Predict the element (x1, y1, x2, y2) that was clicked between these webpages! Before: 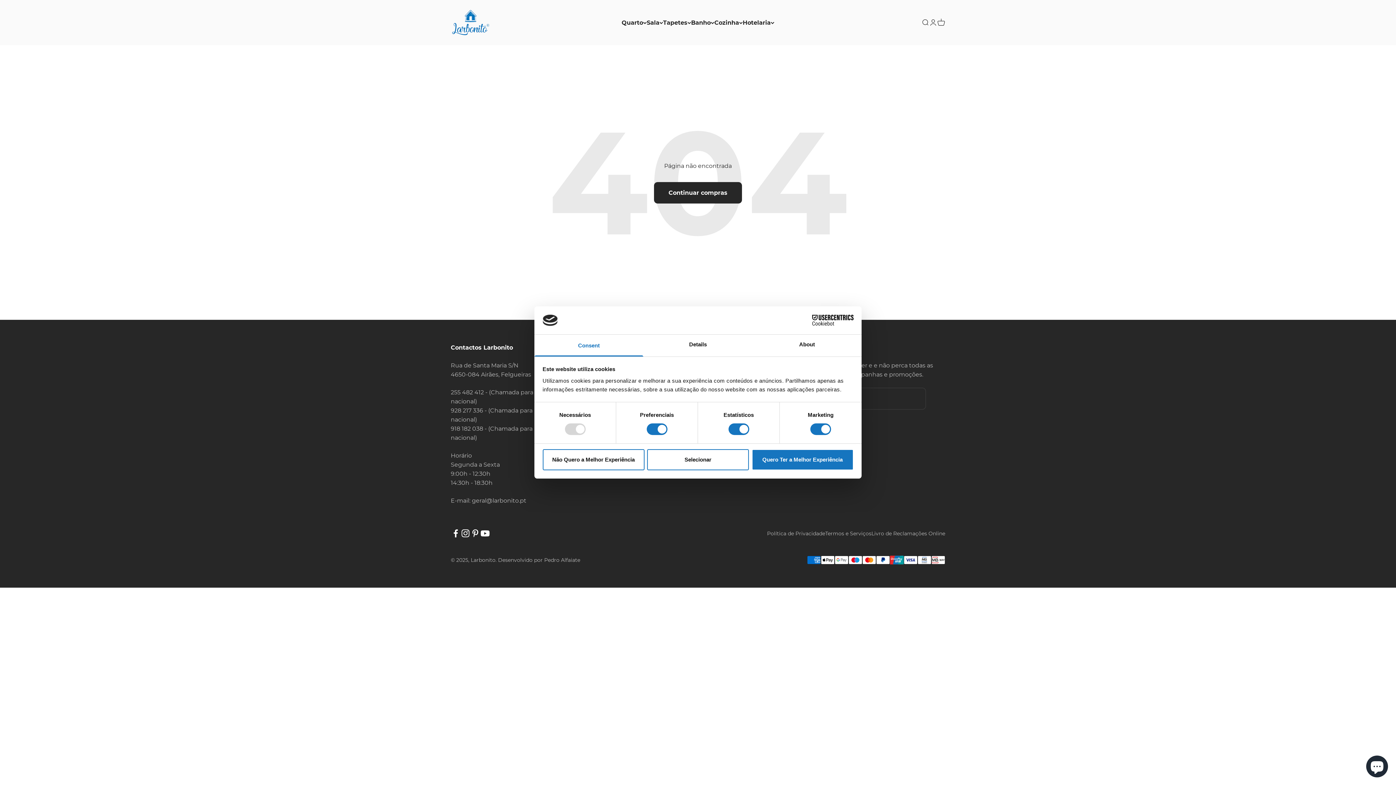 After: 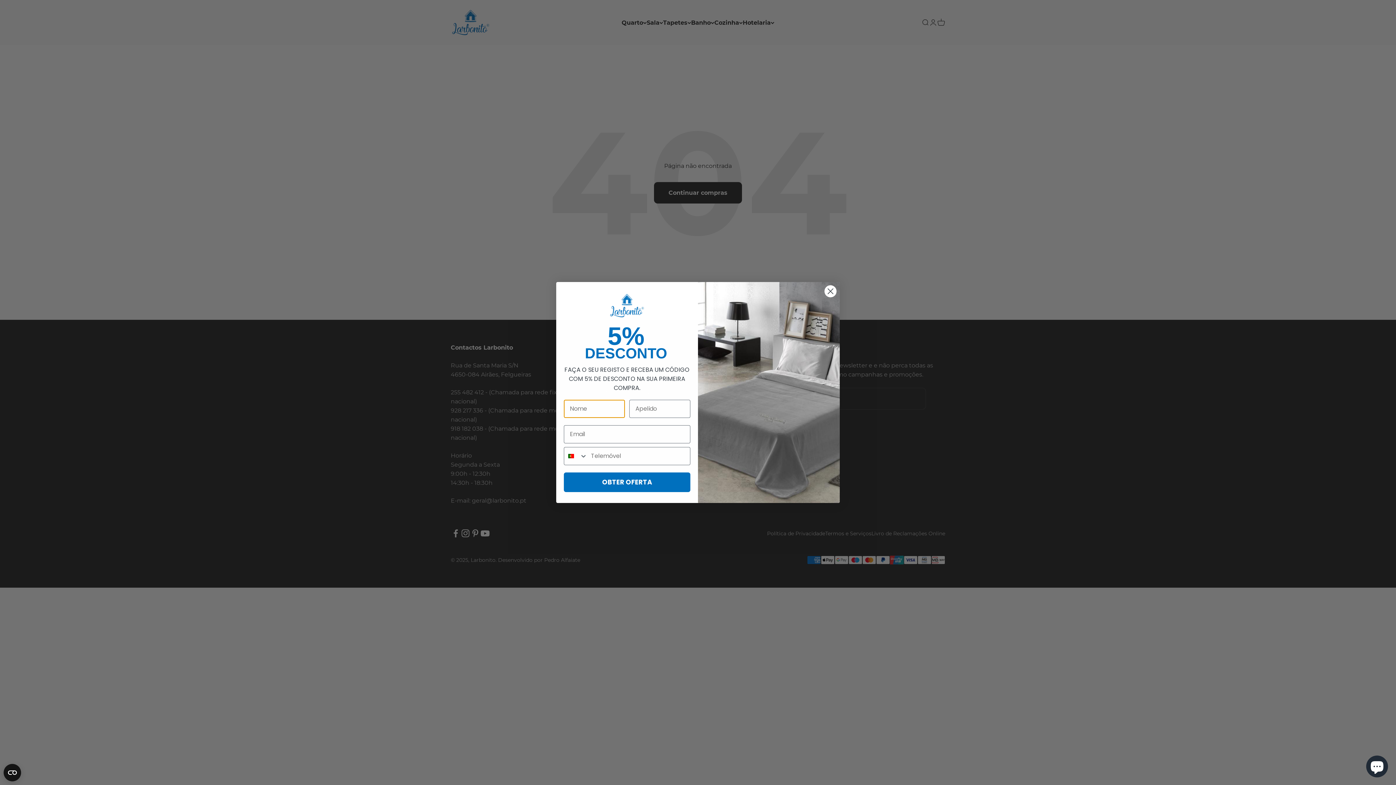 Action: label: Seguir em Pinterest bbox: (470, 528, 480, 538)